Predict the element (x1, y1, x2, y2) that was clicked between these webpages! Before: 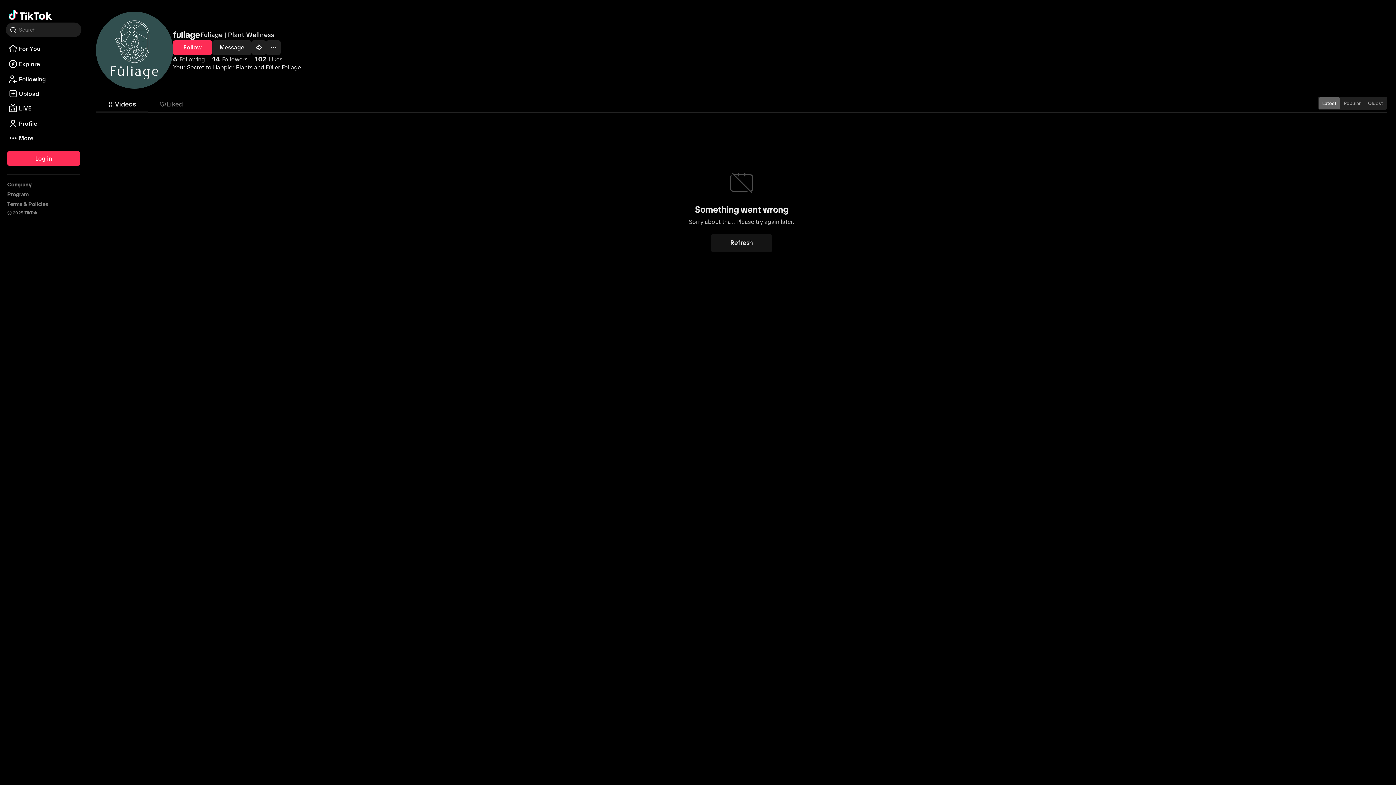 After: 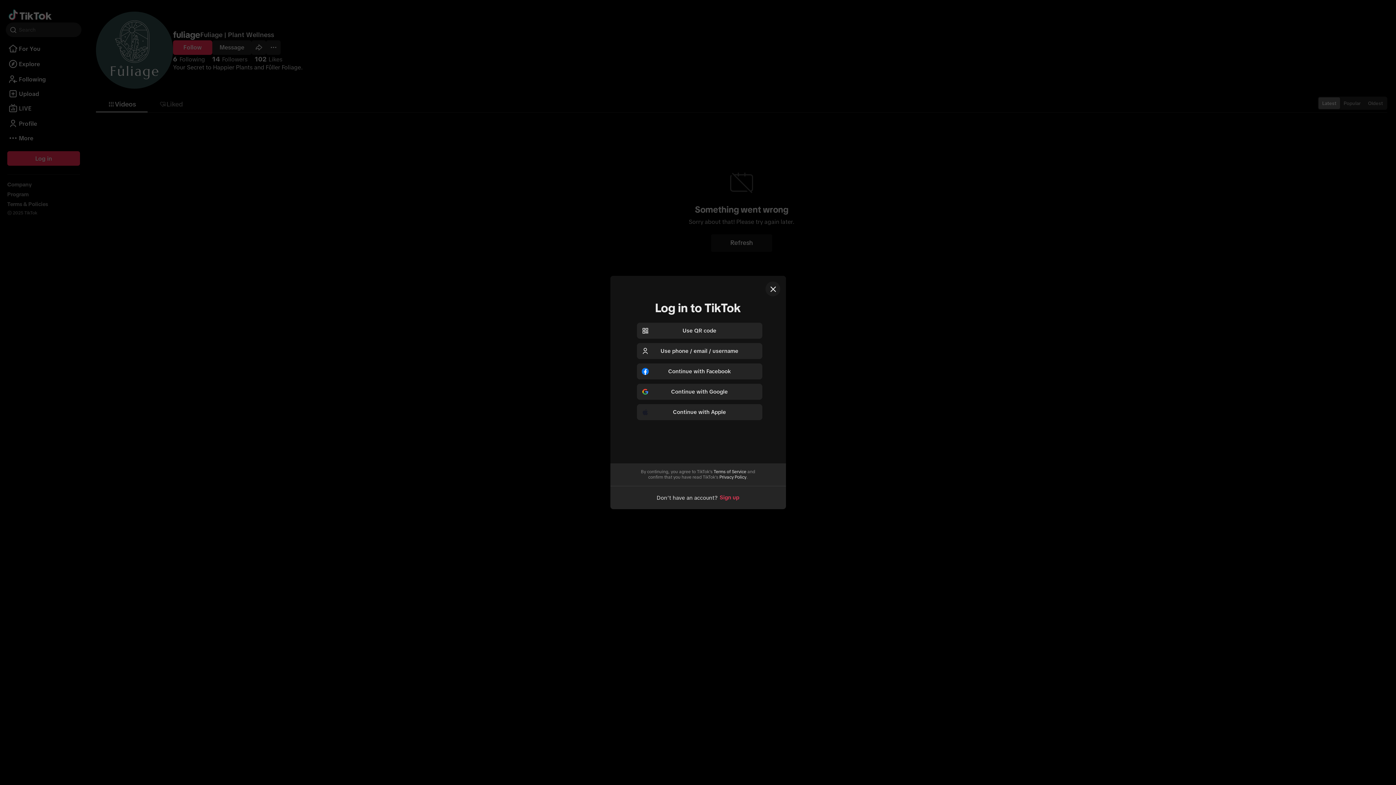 Action: label: Log in bbox: (7, 151, 80, 165)